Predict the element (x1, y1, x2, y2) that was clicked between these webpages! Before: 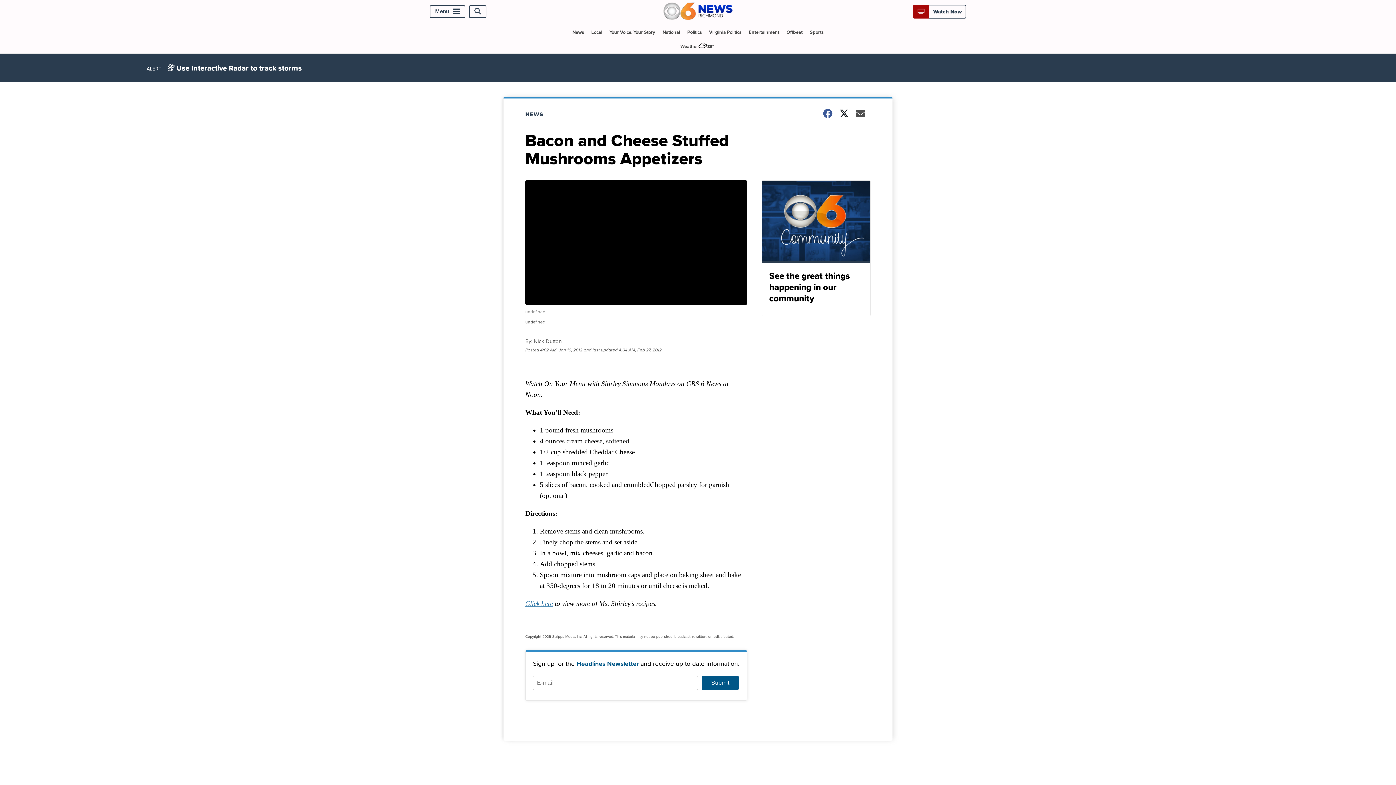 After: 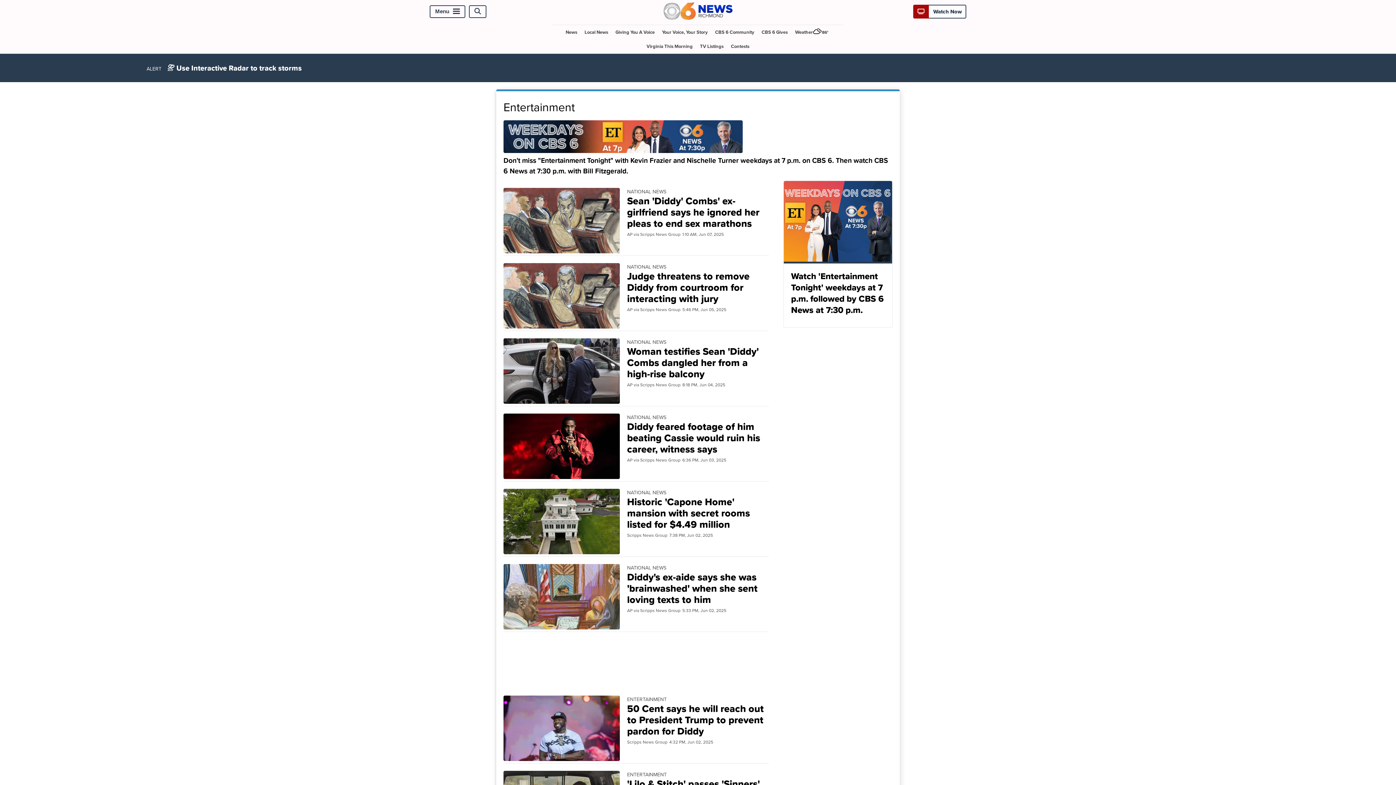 Action: bbox: (746, 24, 782, 39) label: Entertainment